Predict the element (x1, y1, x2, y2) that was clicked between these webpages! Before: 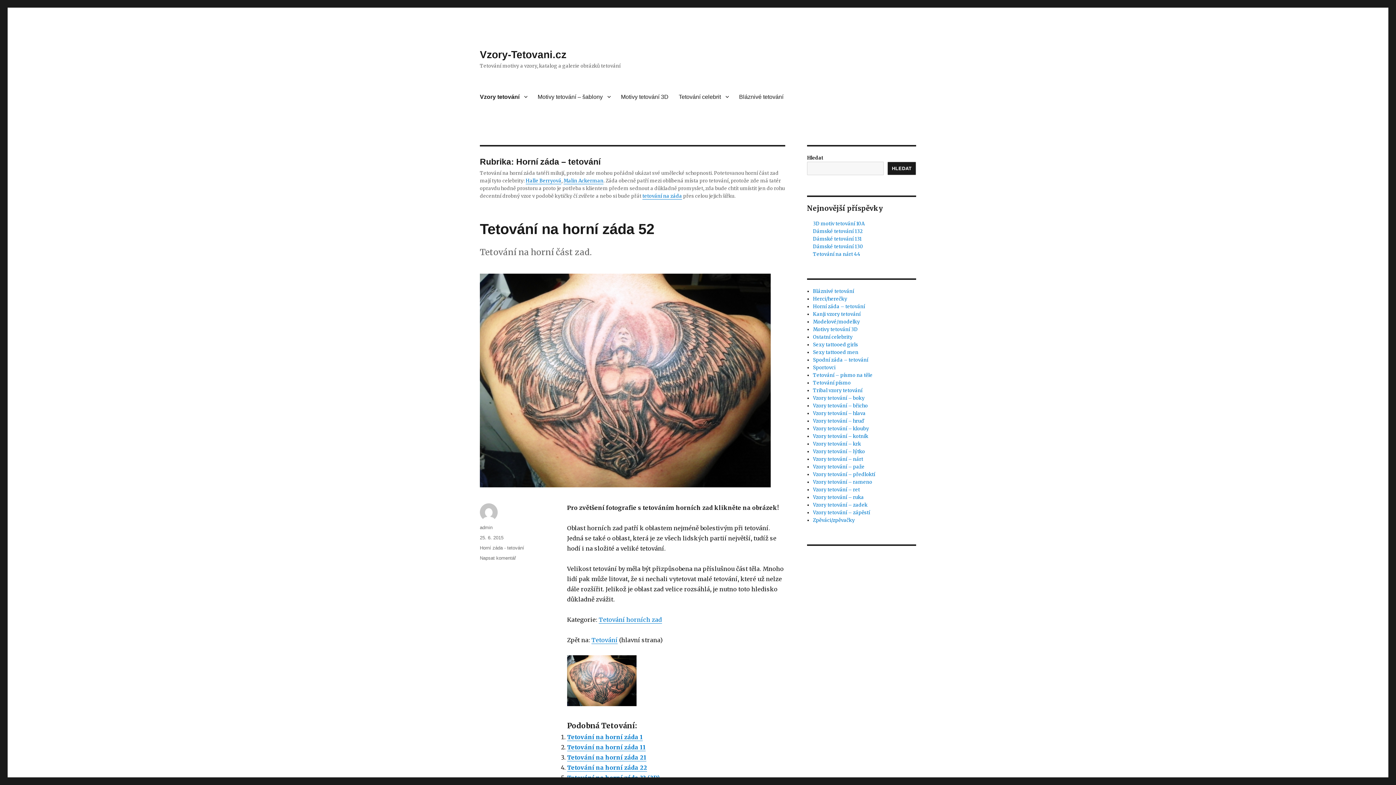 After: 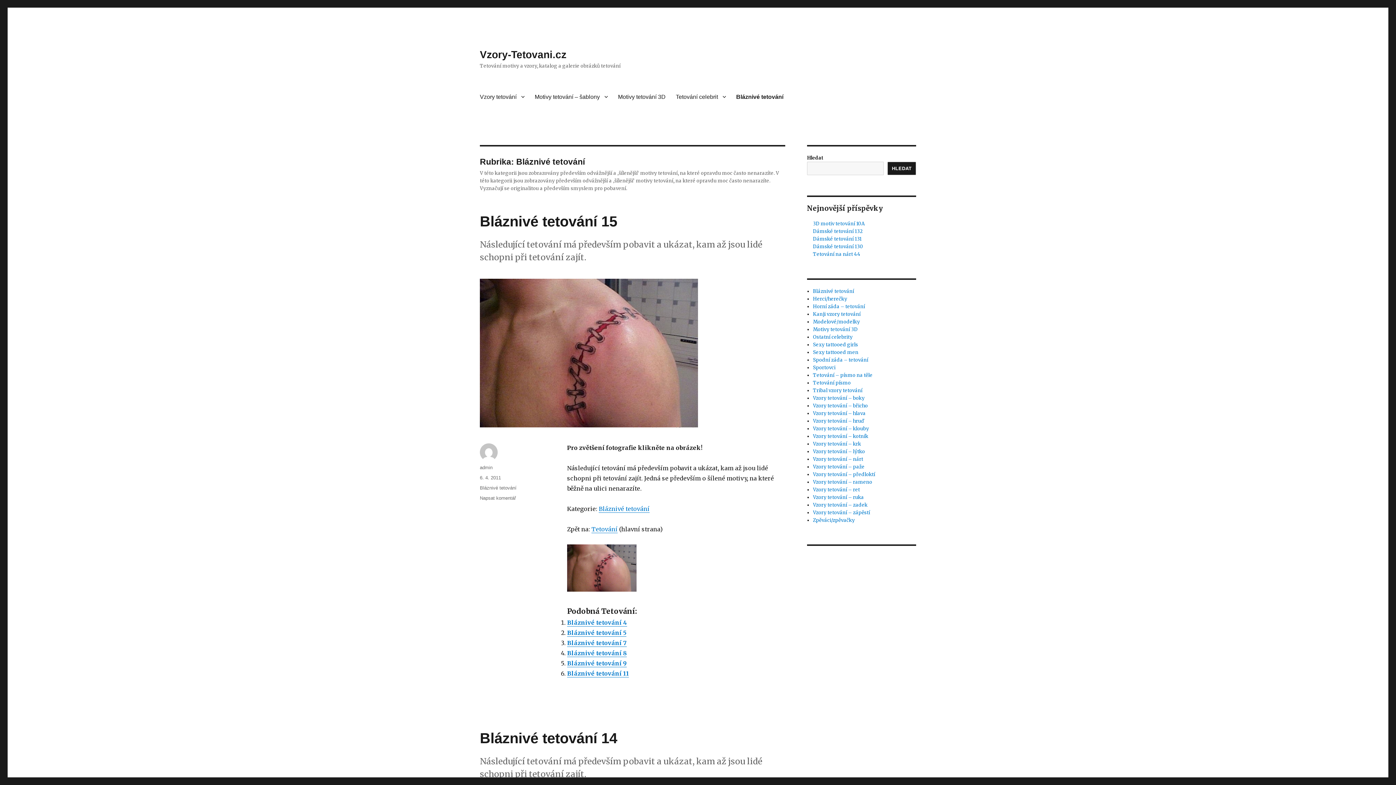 Action: bbox: (734, 89, 788, 104) label: Bláznivé tetování